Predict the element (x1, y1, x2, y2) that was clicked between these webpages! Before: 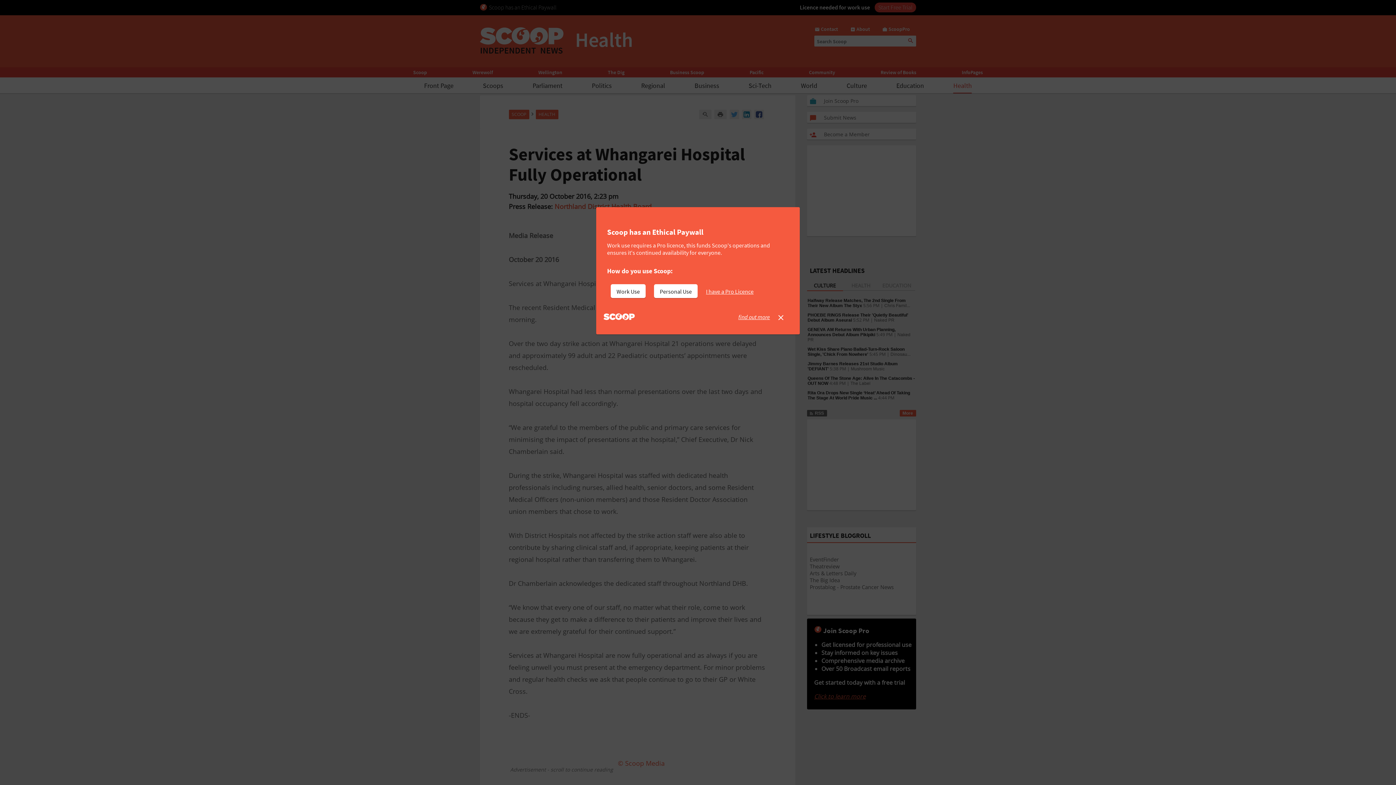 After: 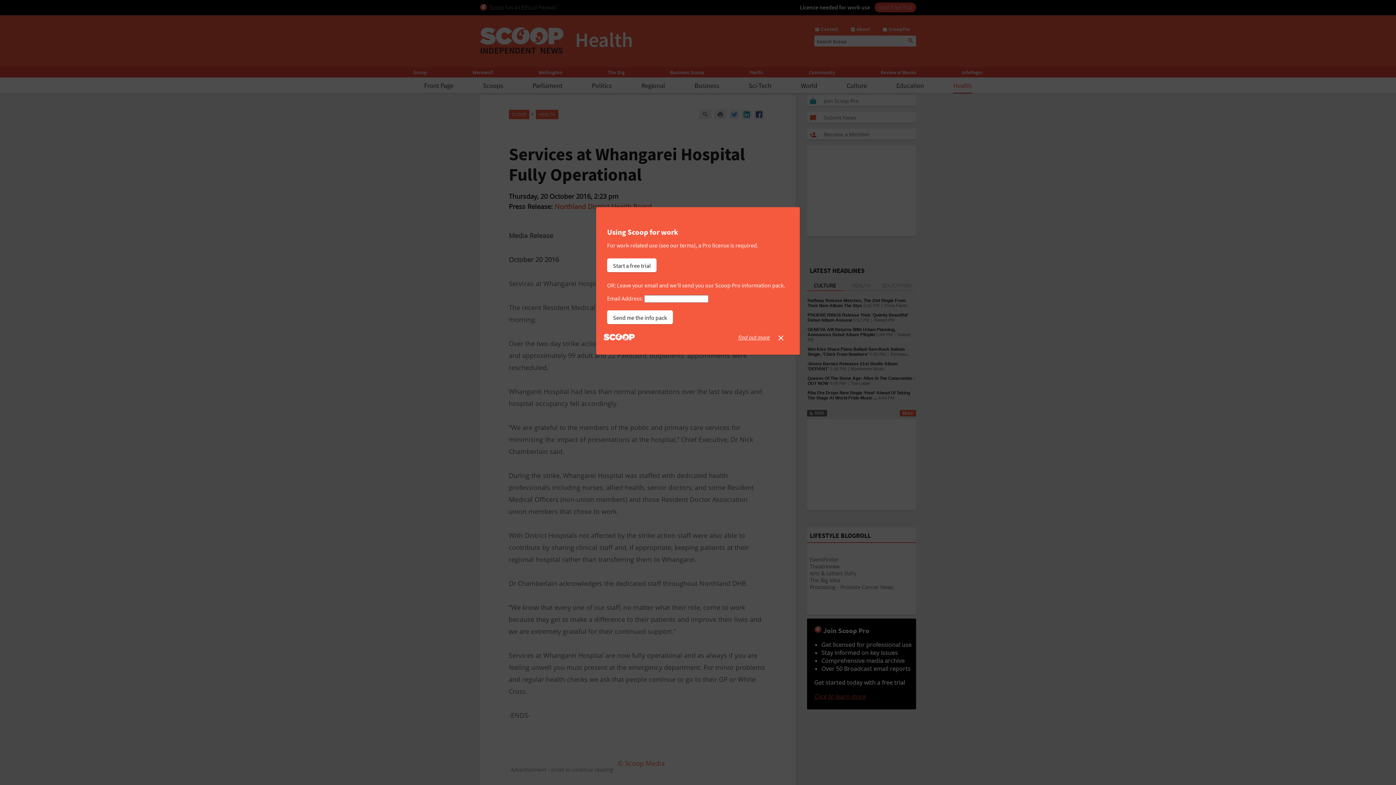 Action: label: Work Use bbox: (610, 284, 645, 298)